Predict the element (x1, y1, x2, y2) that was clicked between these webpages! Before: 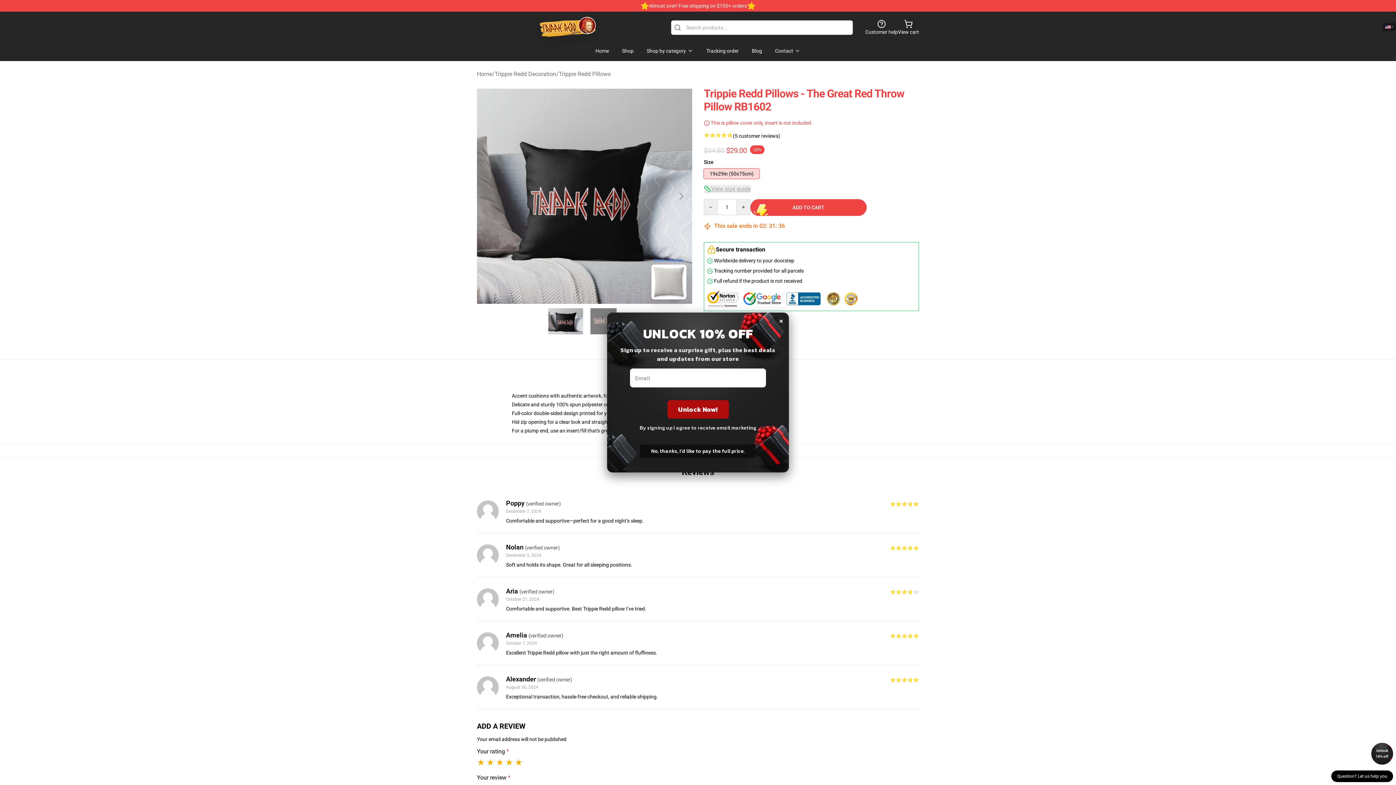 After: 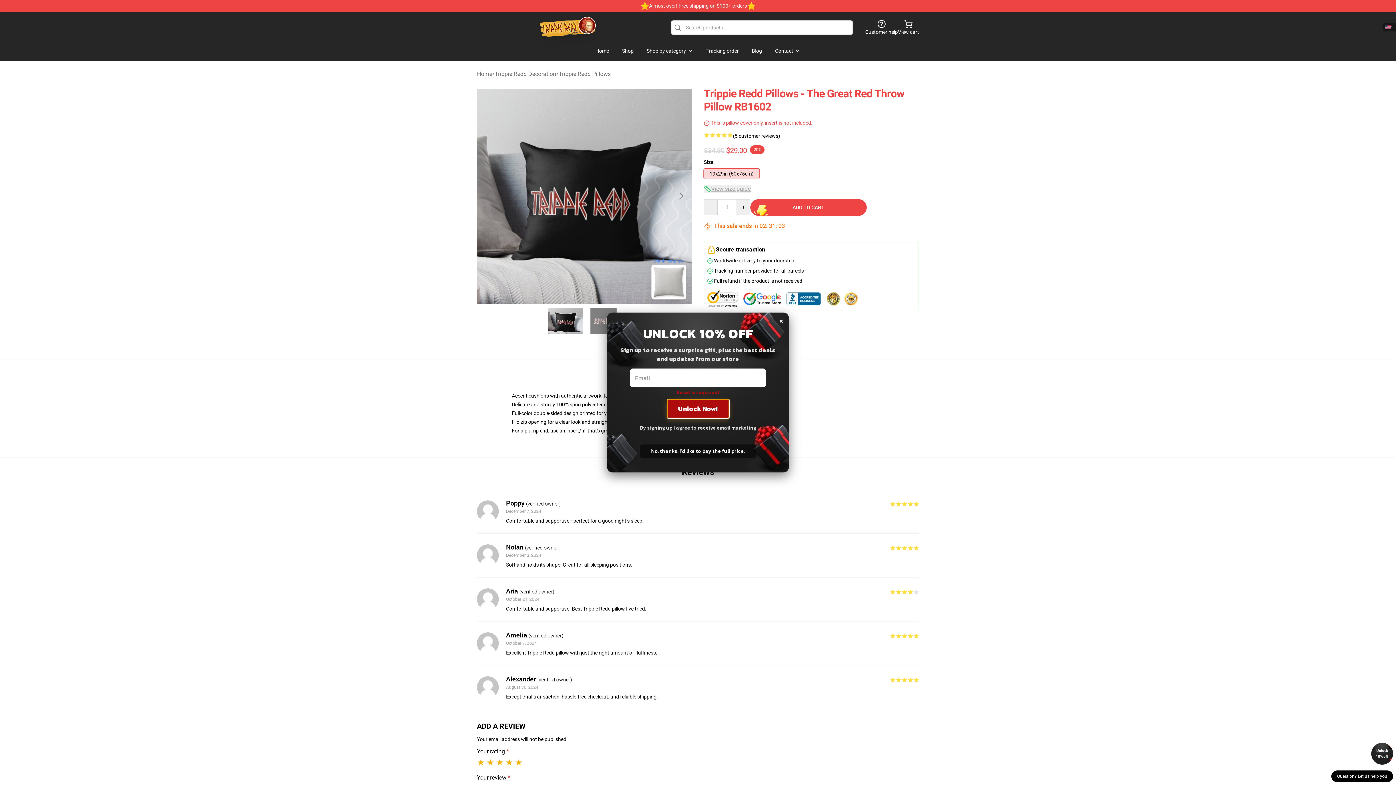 Action: label: Unlock Now! bbox: (667, 400, 728, 418)